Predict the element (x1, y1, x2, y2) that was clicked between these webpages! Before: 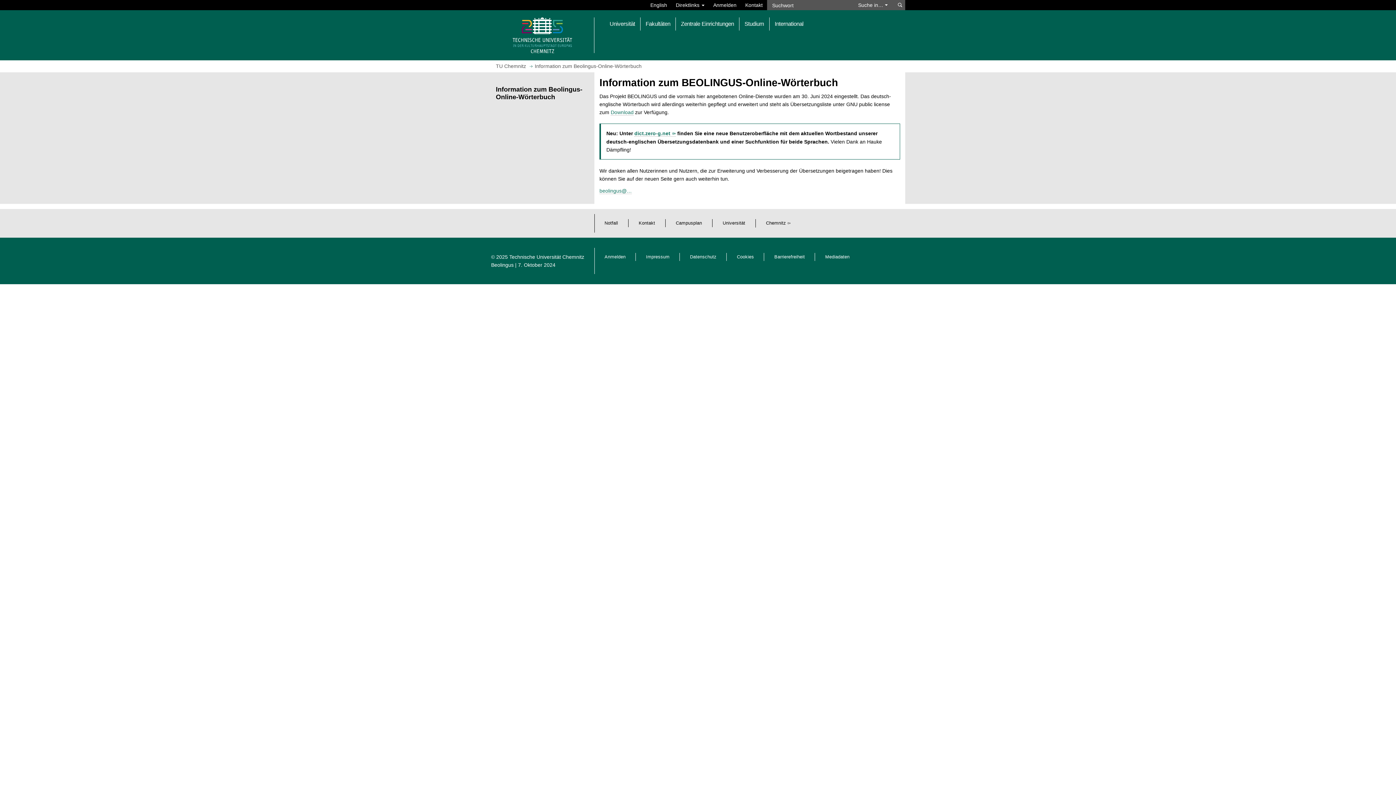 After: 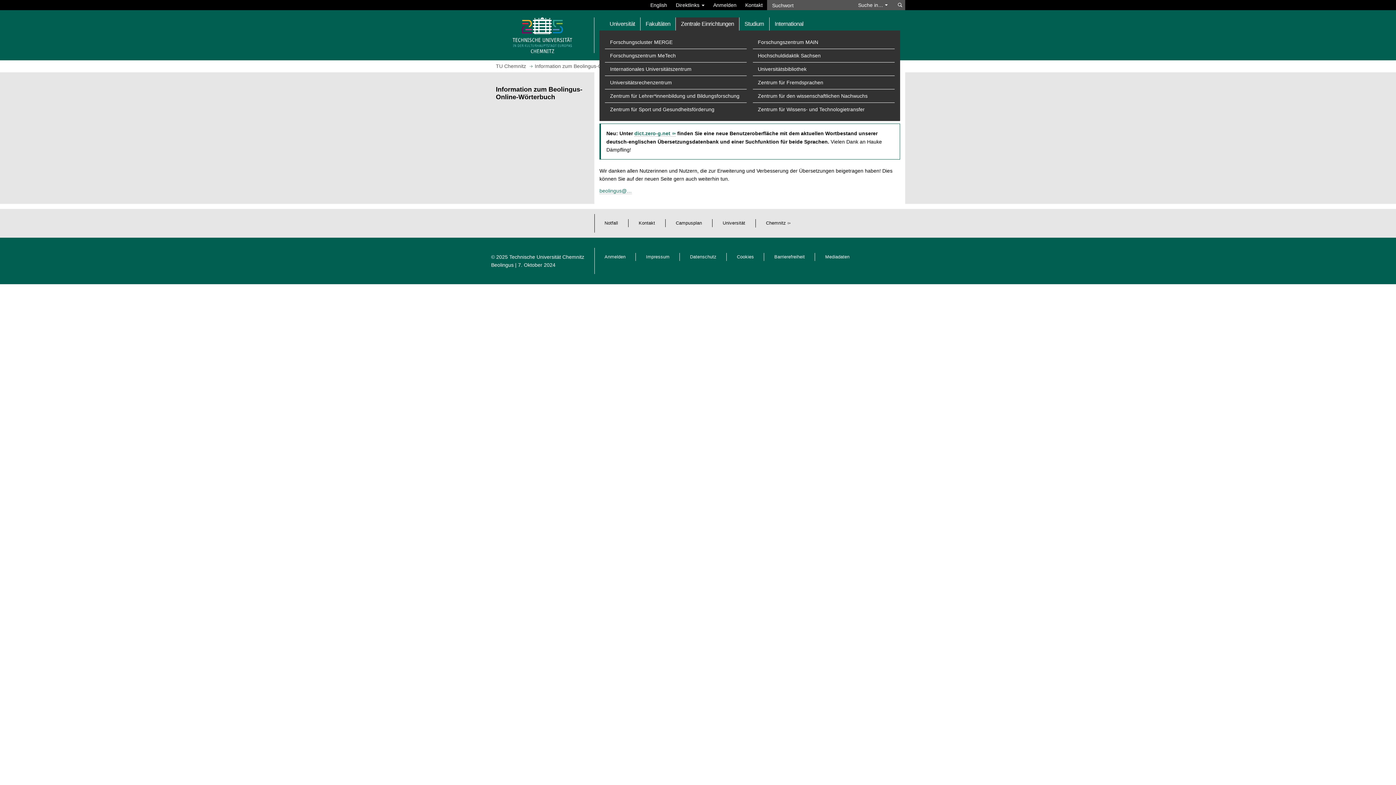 Action: label: Zentrale Einrichtungen bbox: (675, 17, 739, 30)